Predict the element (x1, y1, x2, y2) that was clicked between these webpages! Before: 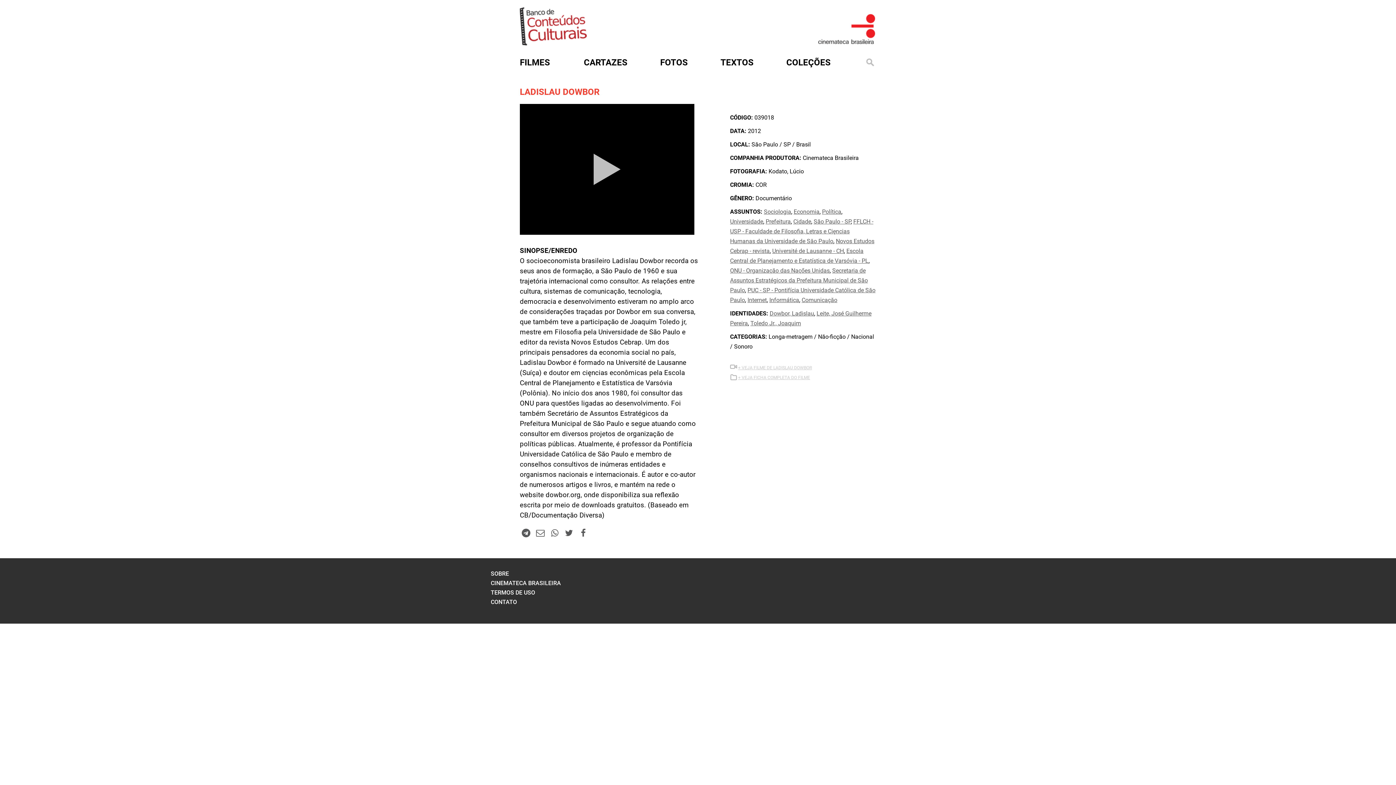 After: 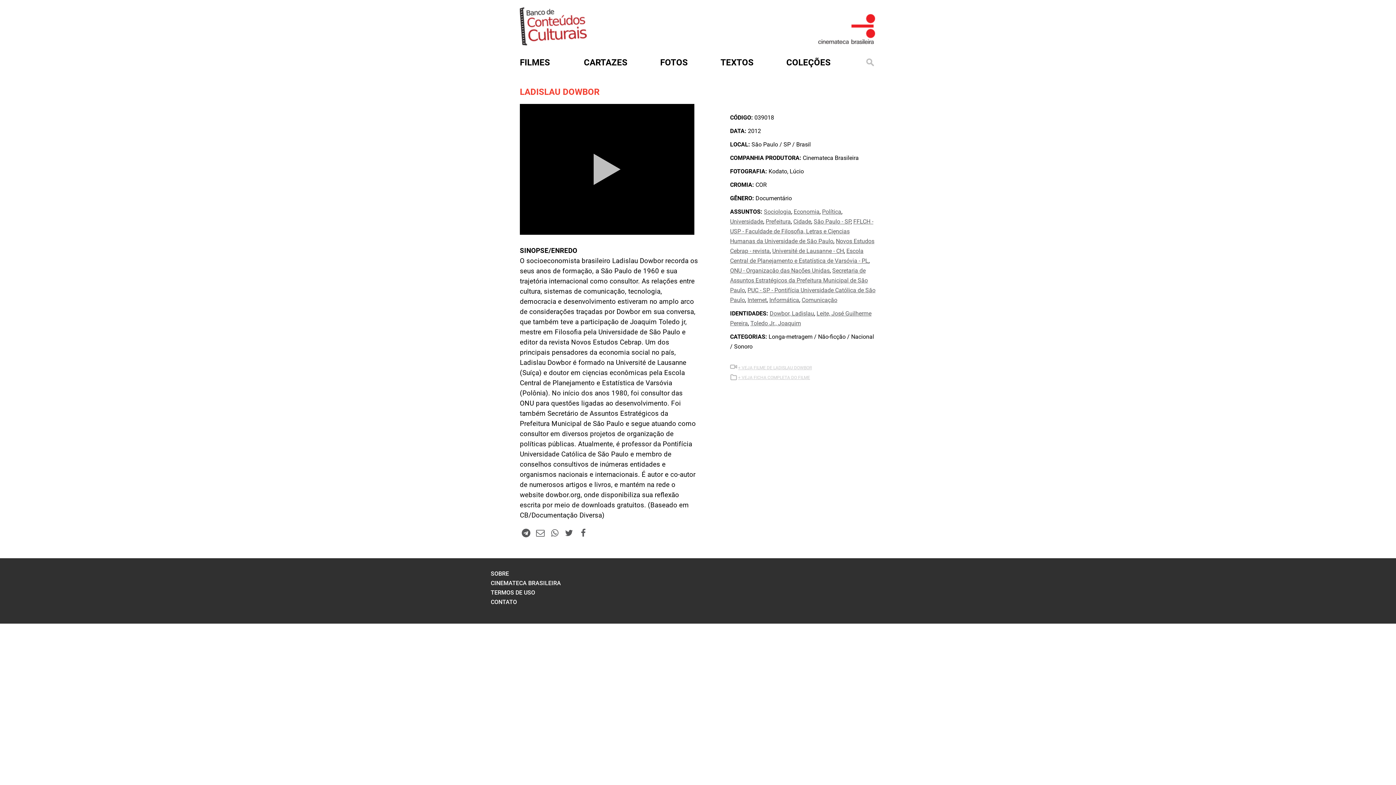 Action: label: + VEJA FILME DE LADISLAU DOWBOR bbox: (738, 365, 812, 370)